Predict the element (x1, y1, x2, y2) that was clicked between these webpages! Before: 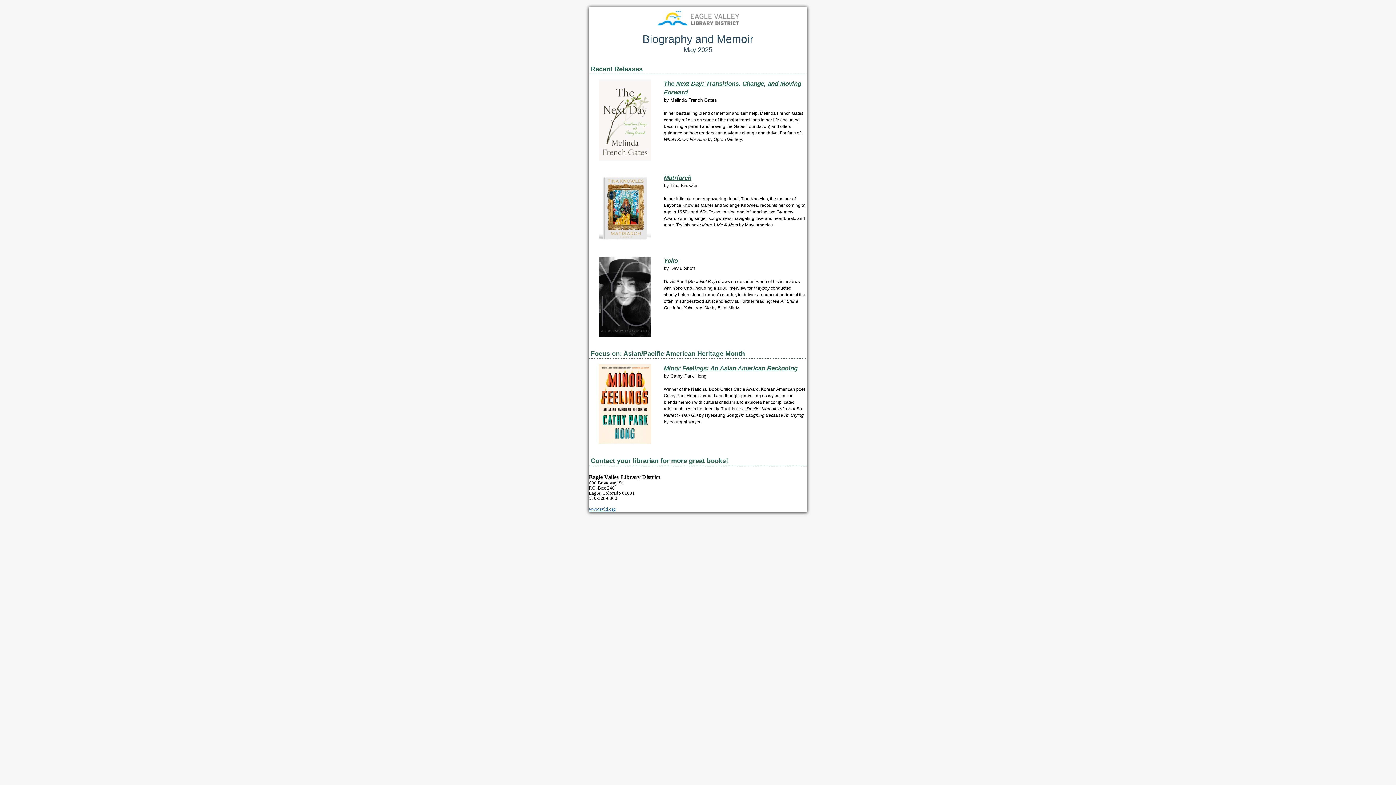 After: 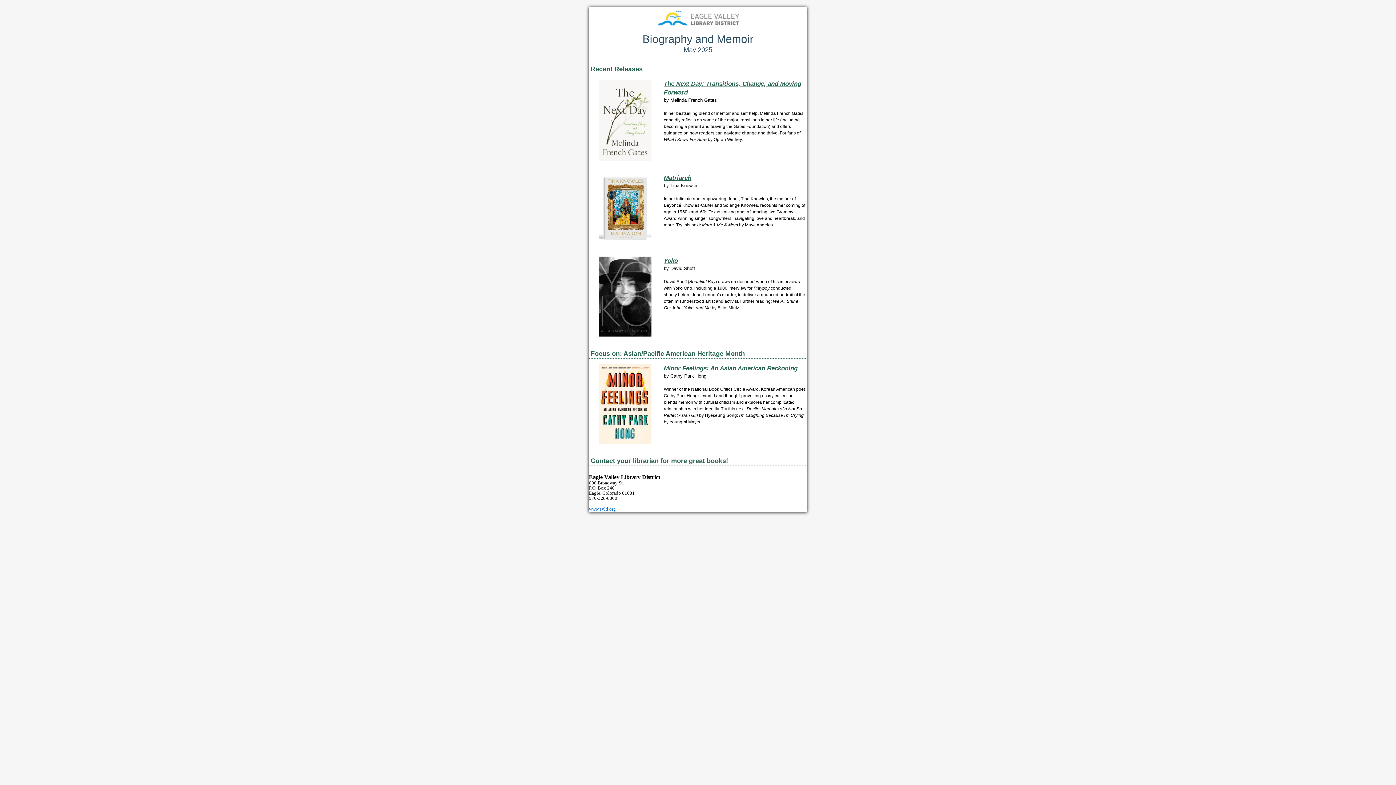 Action: label: Matriarch bbox: (664, 174, 691, 181)